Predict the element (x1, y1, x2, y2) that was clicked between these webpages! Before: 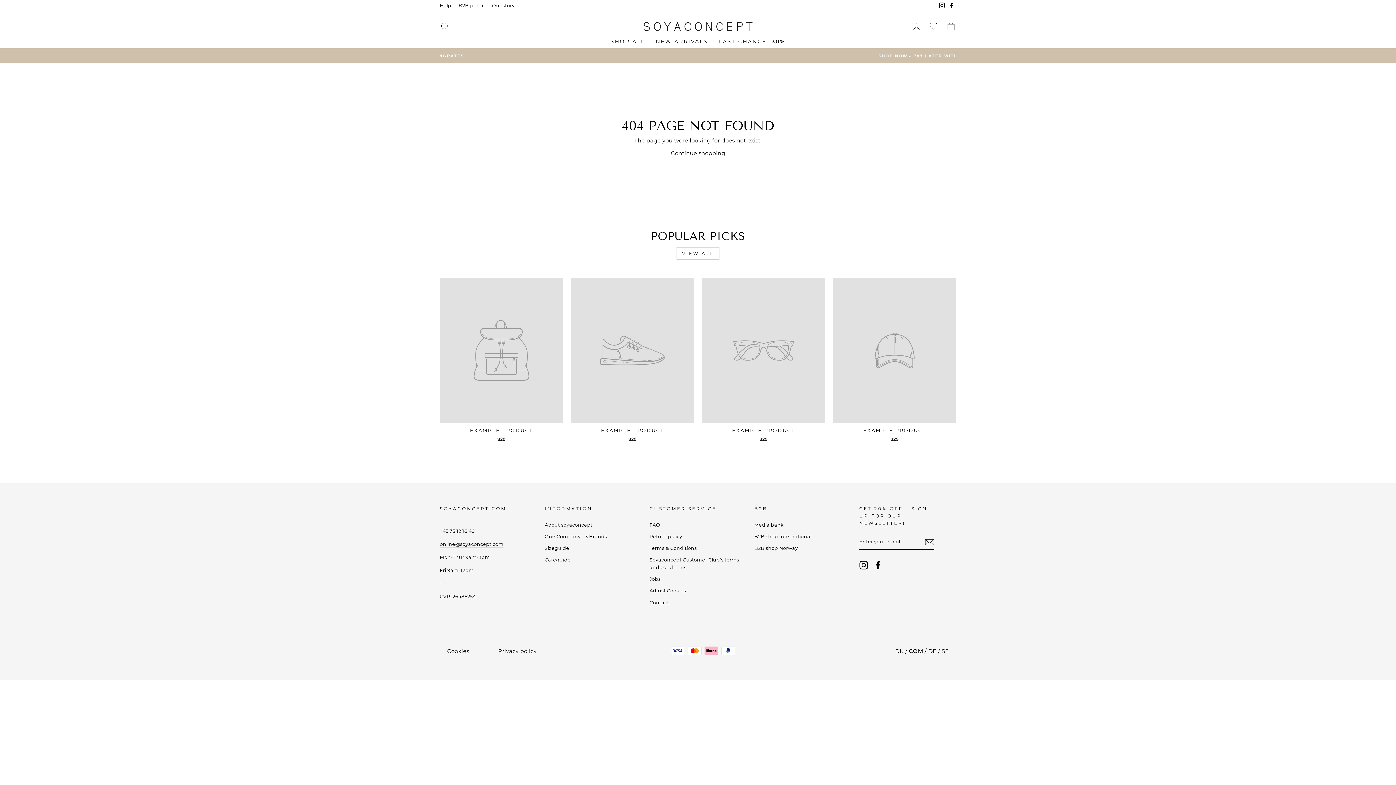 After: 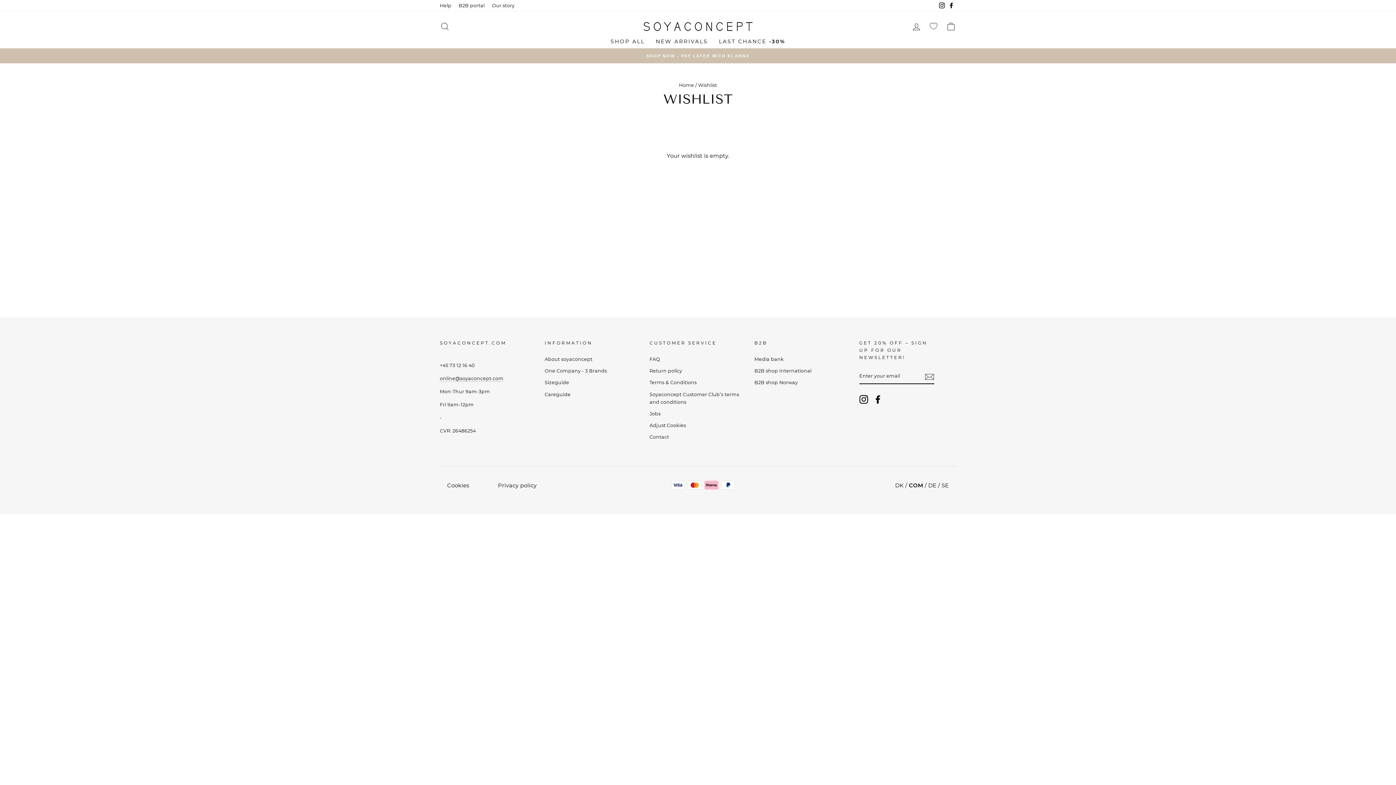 Action: bbox: (925, 20, 941, 32)